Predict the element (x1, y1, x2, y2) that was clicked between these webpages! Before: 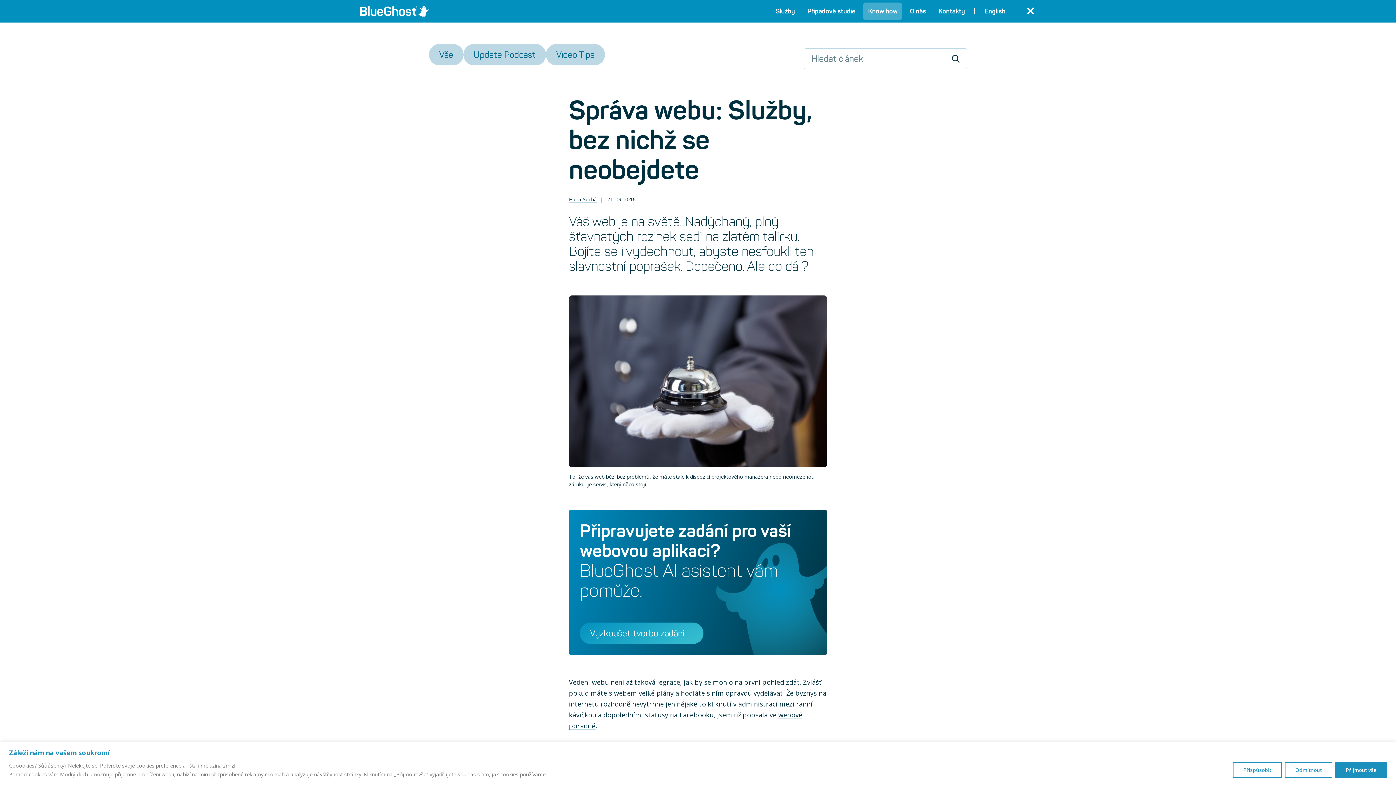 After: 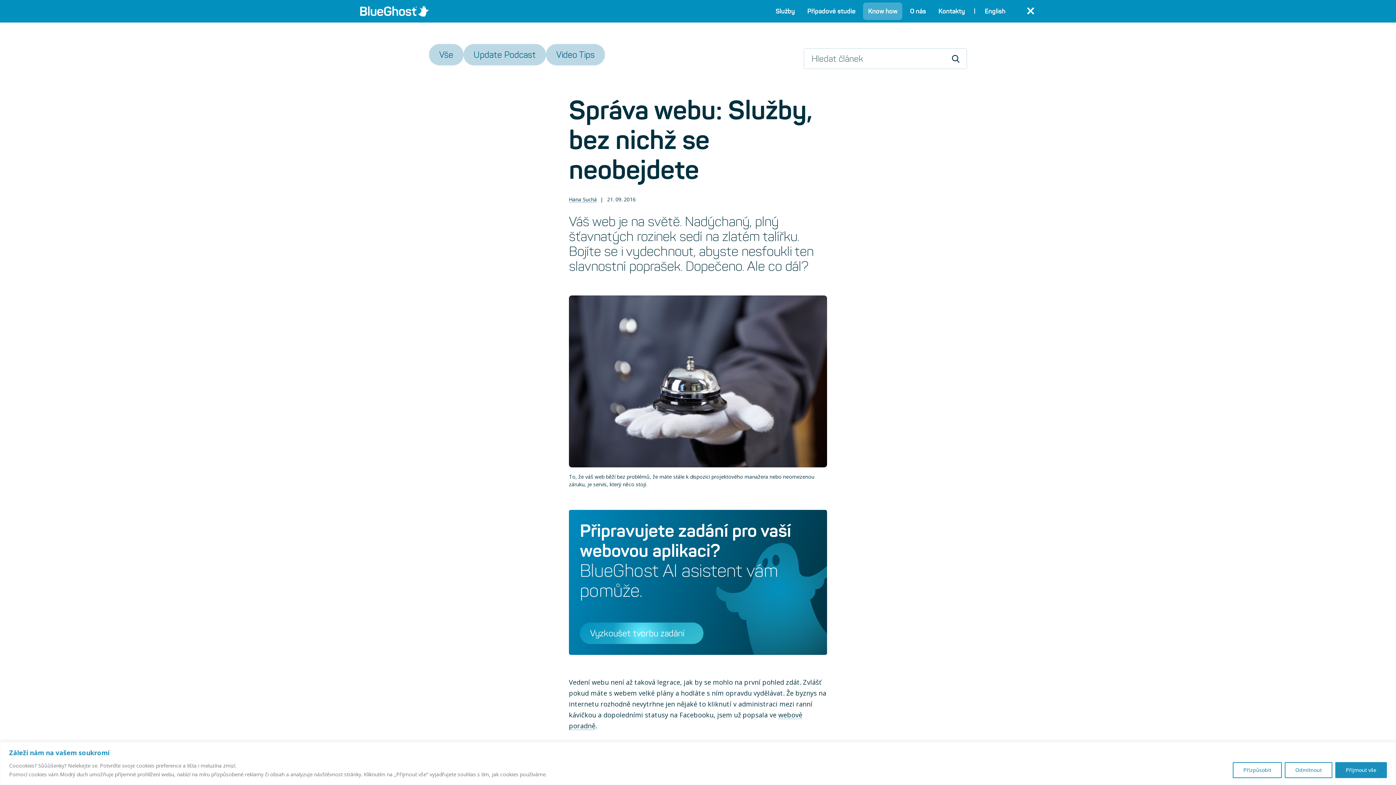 Action: bbox: (580, 622, 703, 644) label: Vyzkoušet tvorbu zadání